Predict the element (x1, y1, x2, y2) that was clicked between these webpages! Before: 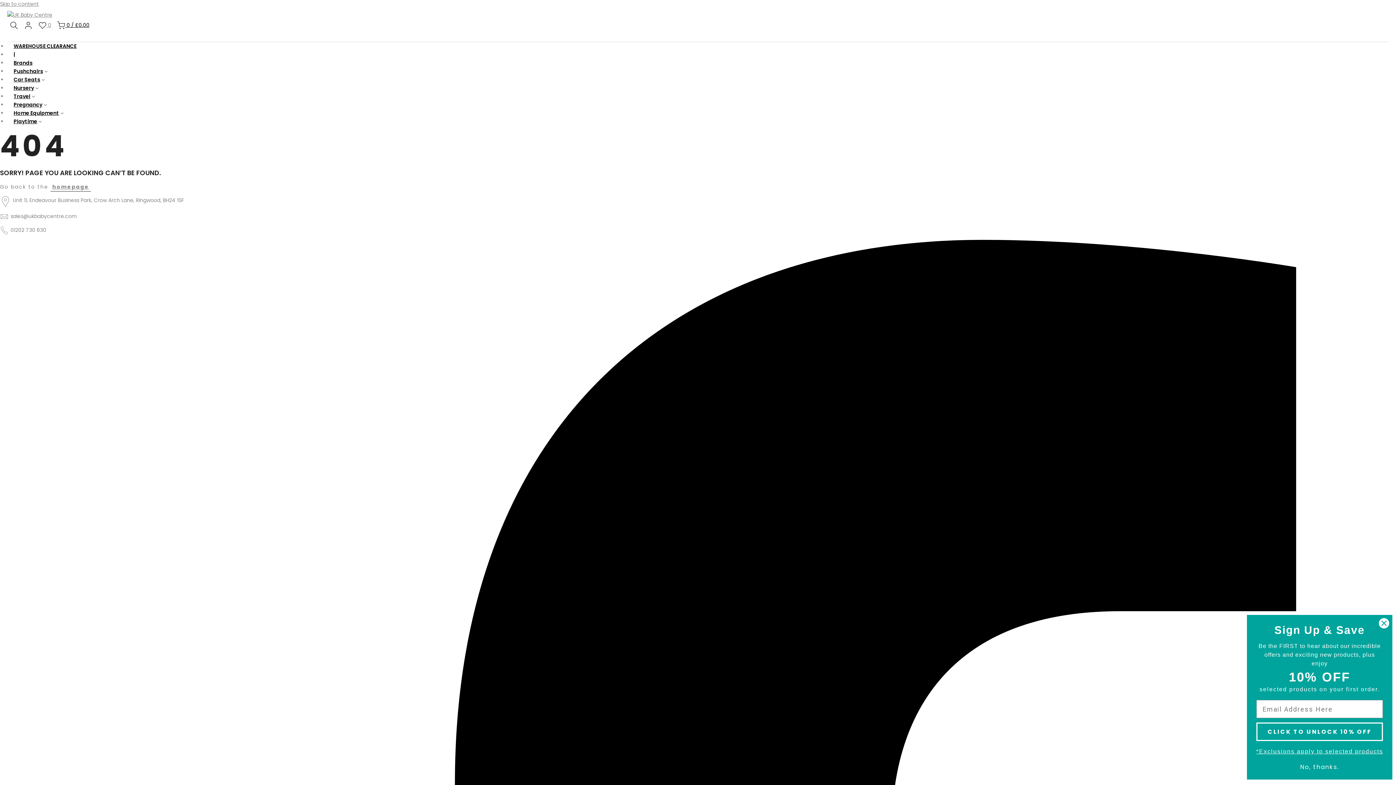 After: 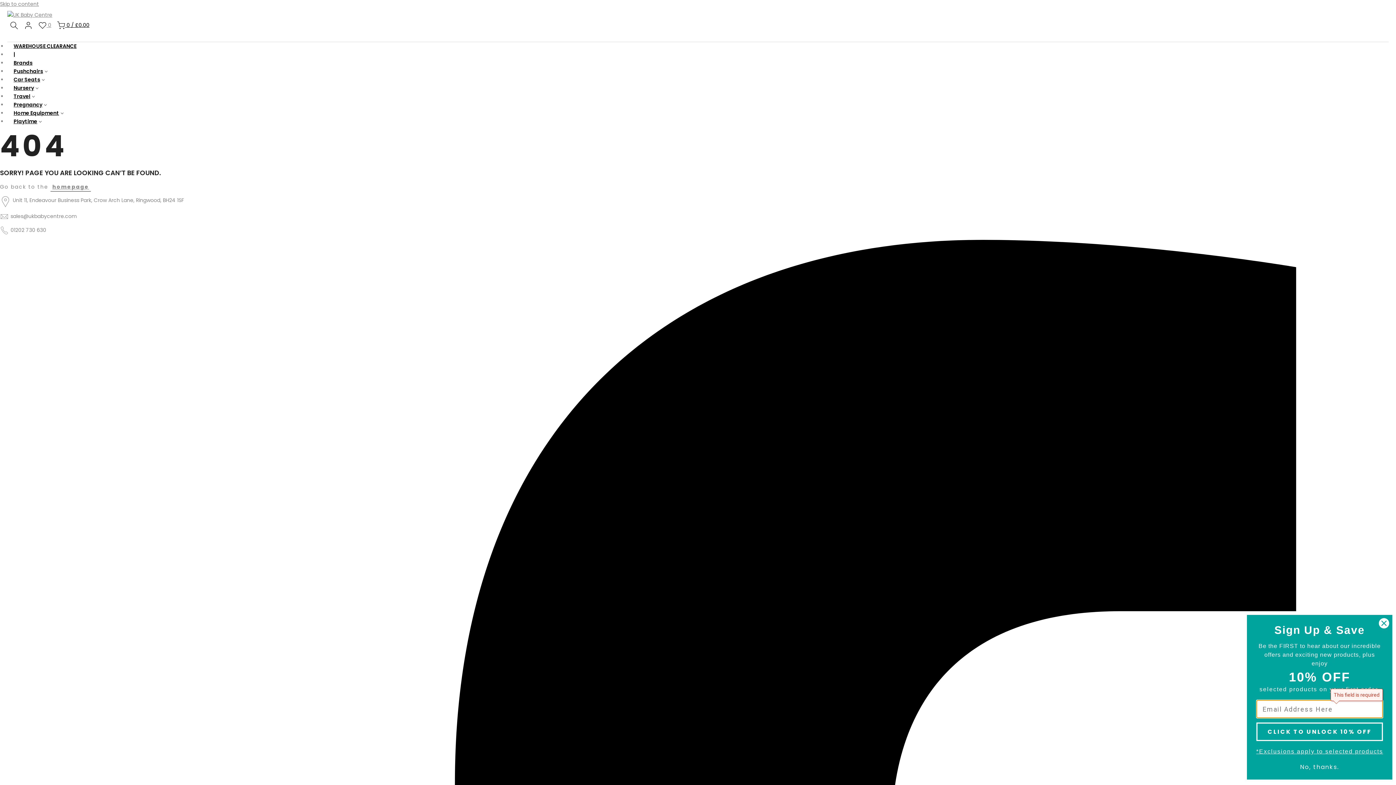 Action: label: CLICK TO UNLOCK 10% OFF bbox: (1276, 722, 1402, 741)